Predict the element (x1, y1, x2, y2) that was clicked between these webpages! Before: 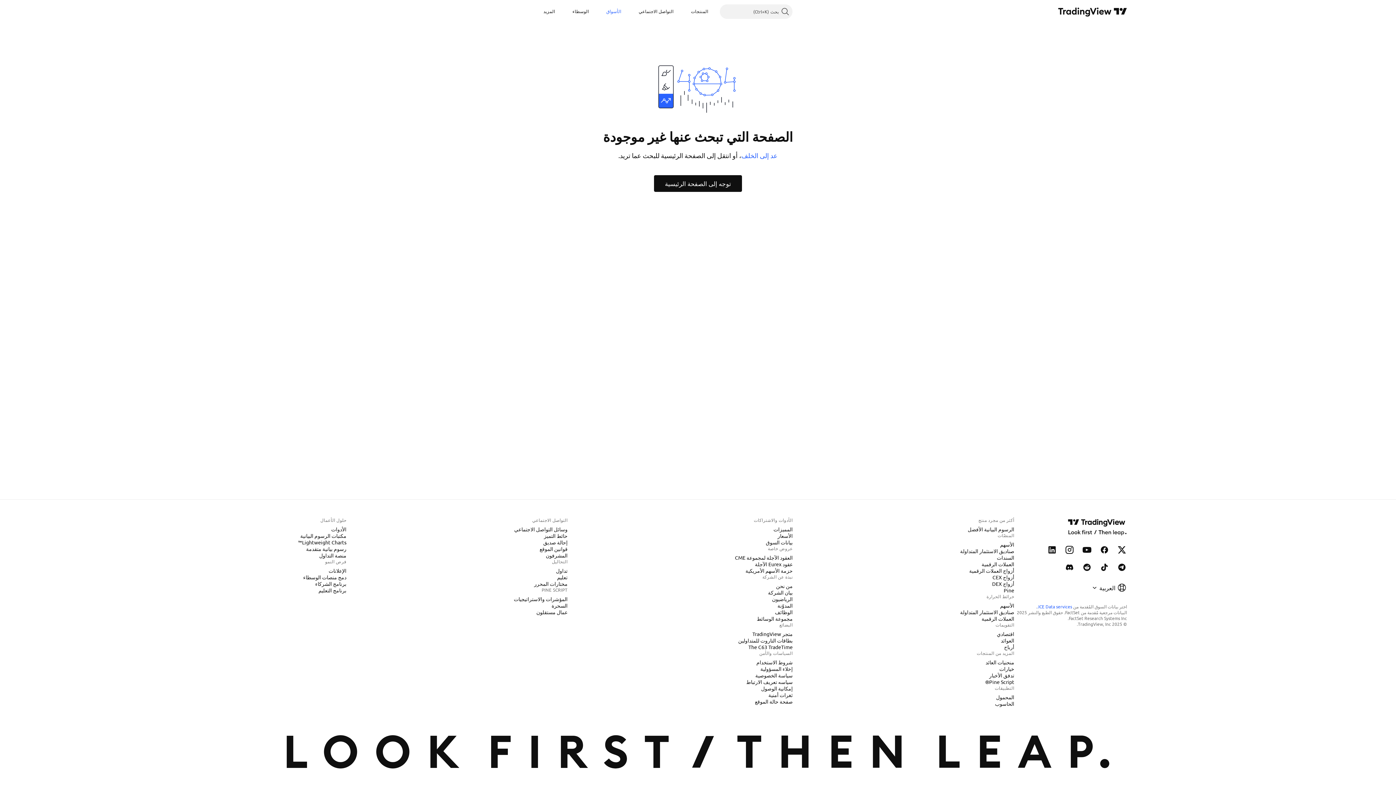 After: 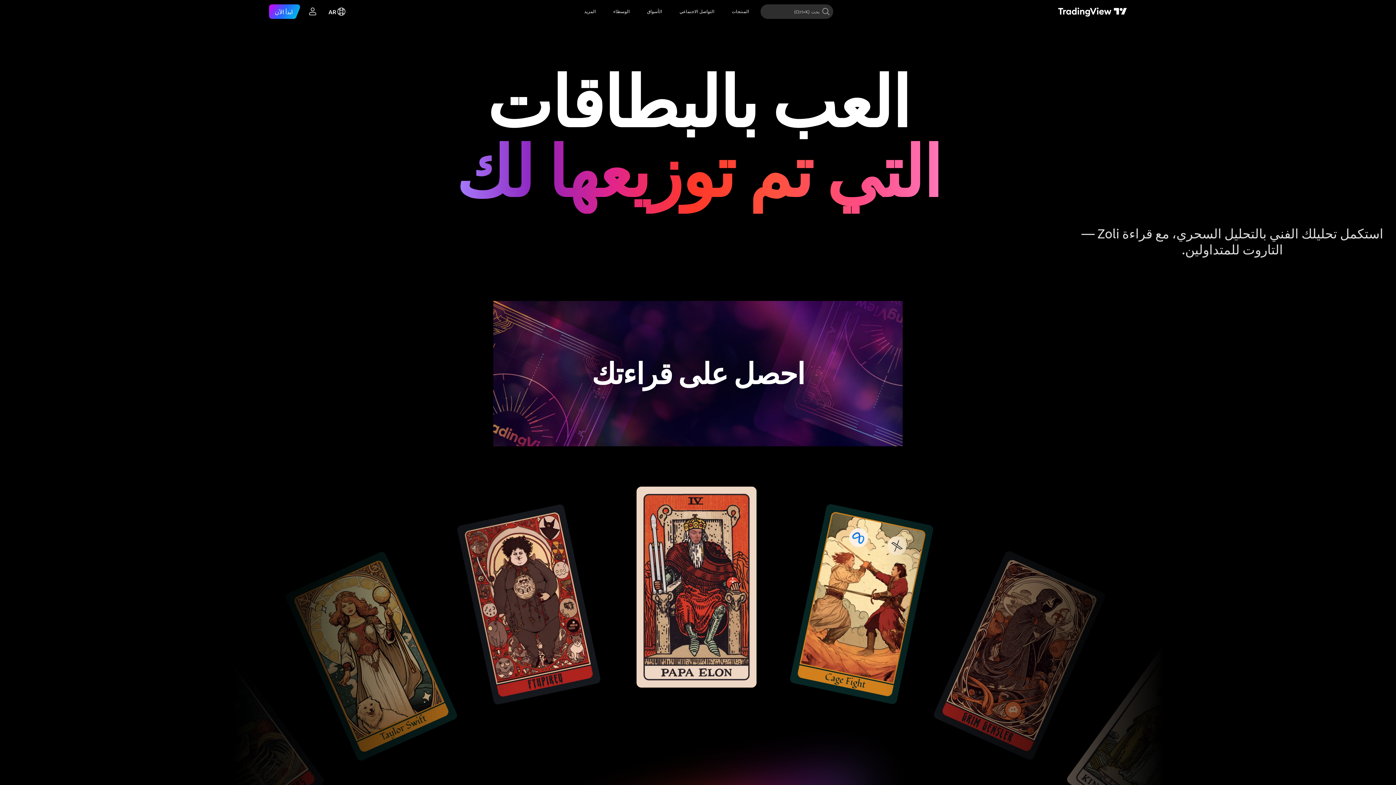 Action: bbox: (735, 637, 795, 644) label: بطاقات التاروت للمتداولين